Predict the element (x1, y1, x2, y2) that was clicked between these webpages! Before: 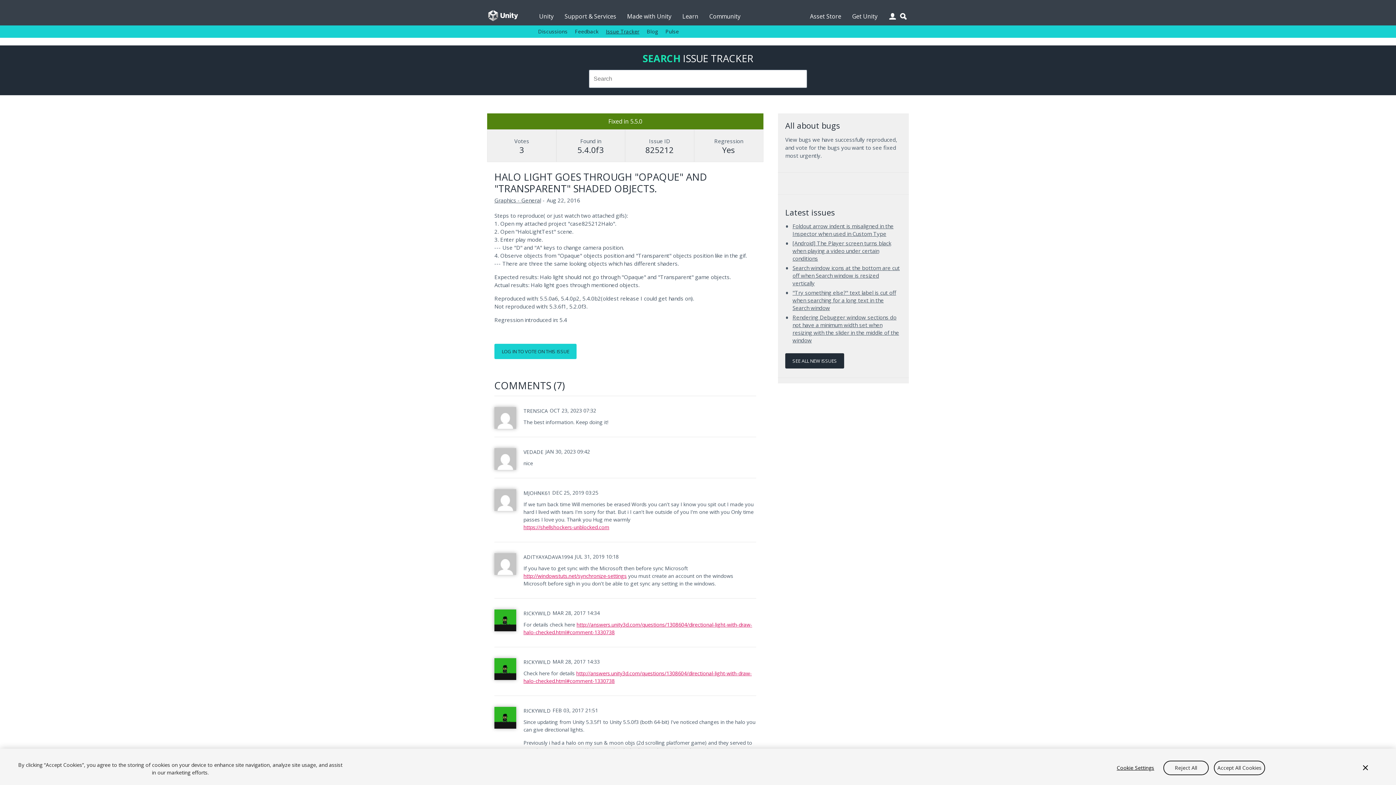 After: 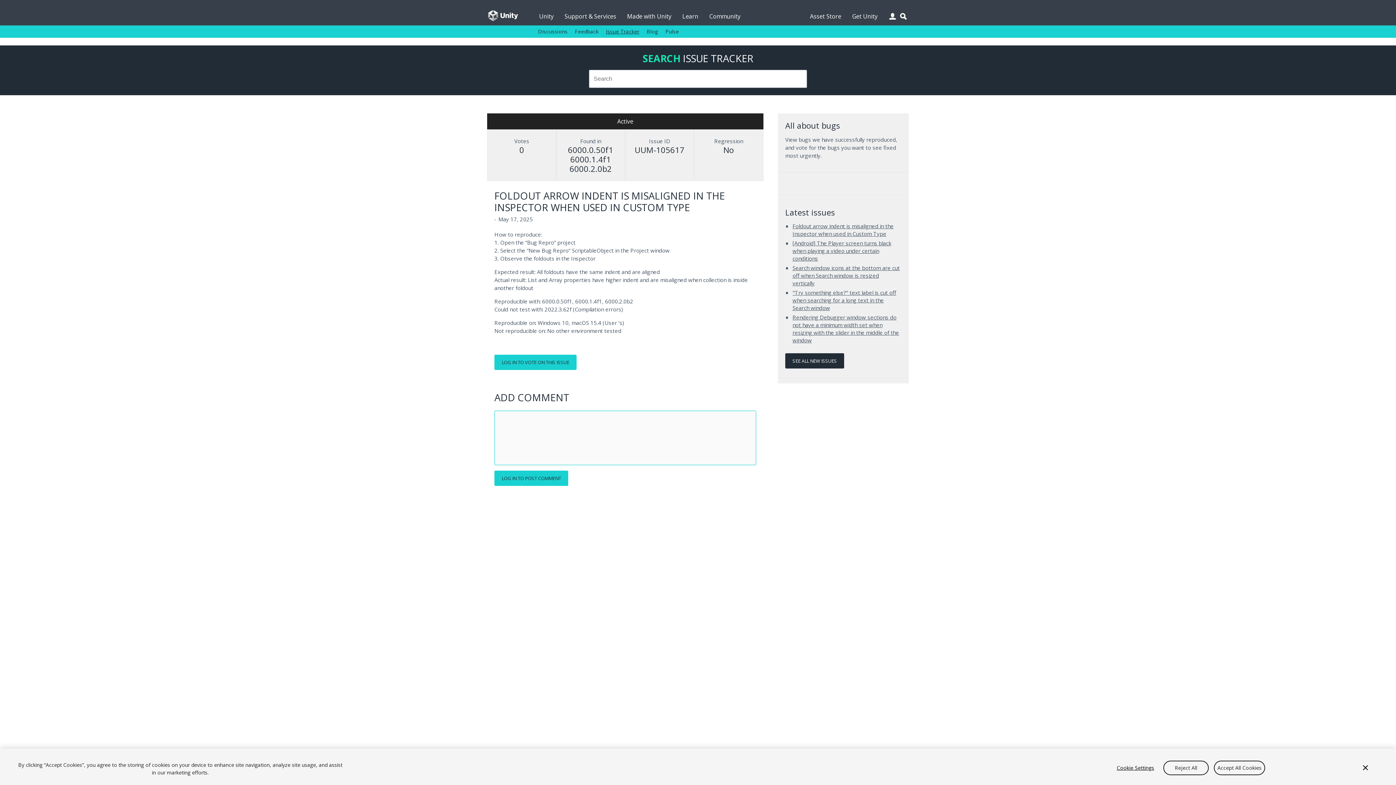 Action: label: Foldout arrow indent is misaligned in the Inspector when used in Custom Type bbox: (792, 222, 893, 237)